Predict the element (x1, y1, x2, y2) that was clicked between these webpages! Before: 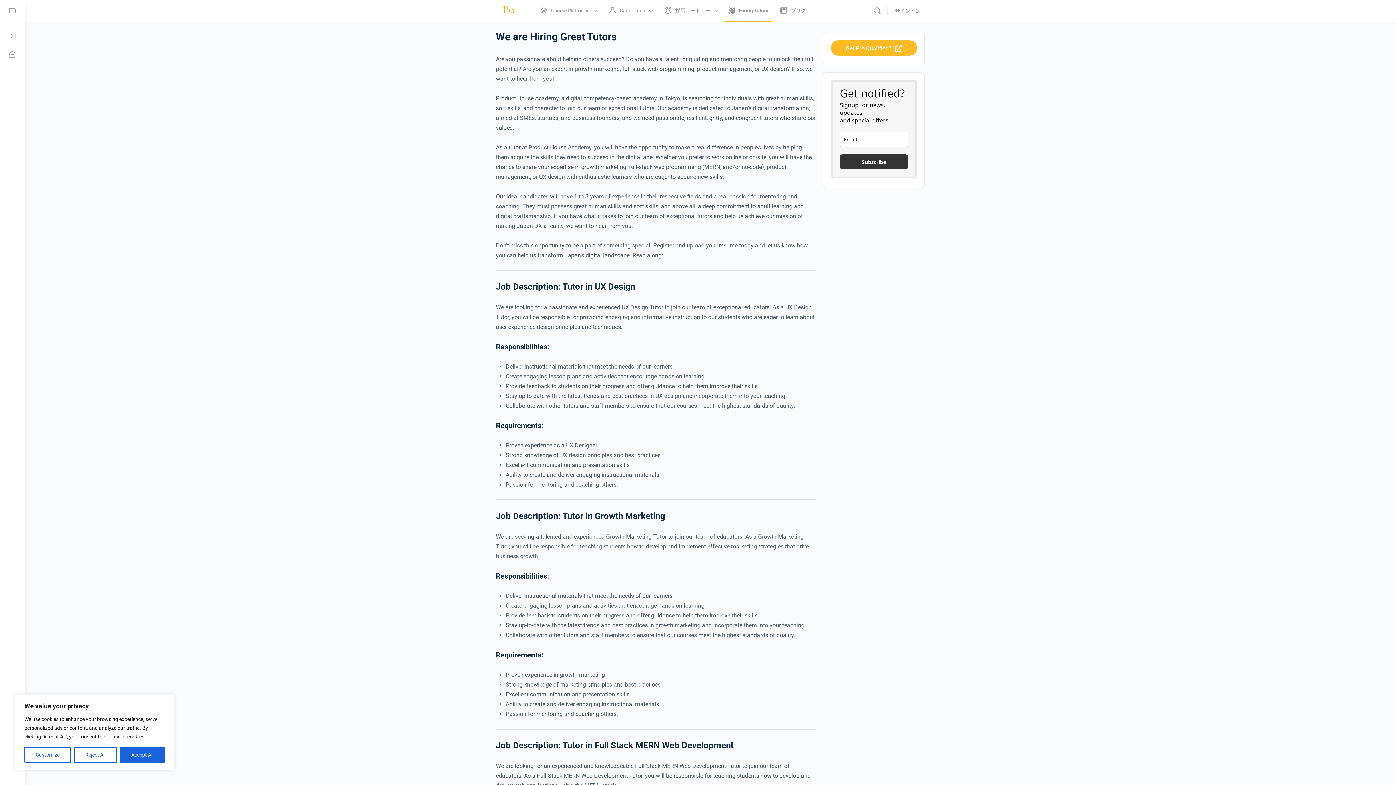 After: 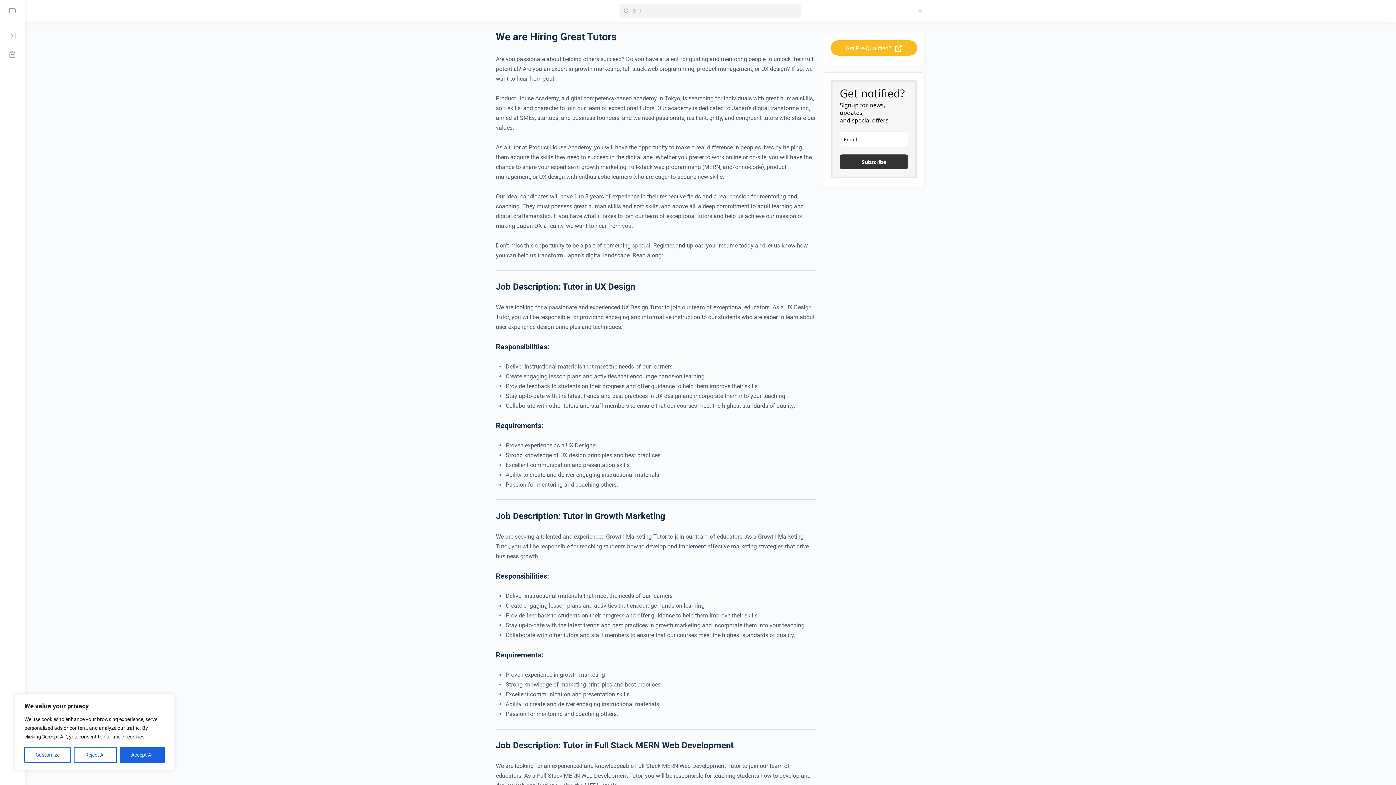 Action: bbox: (870, 6, 884, 15)